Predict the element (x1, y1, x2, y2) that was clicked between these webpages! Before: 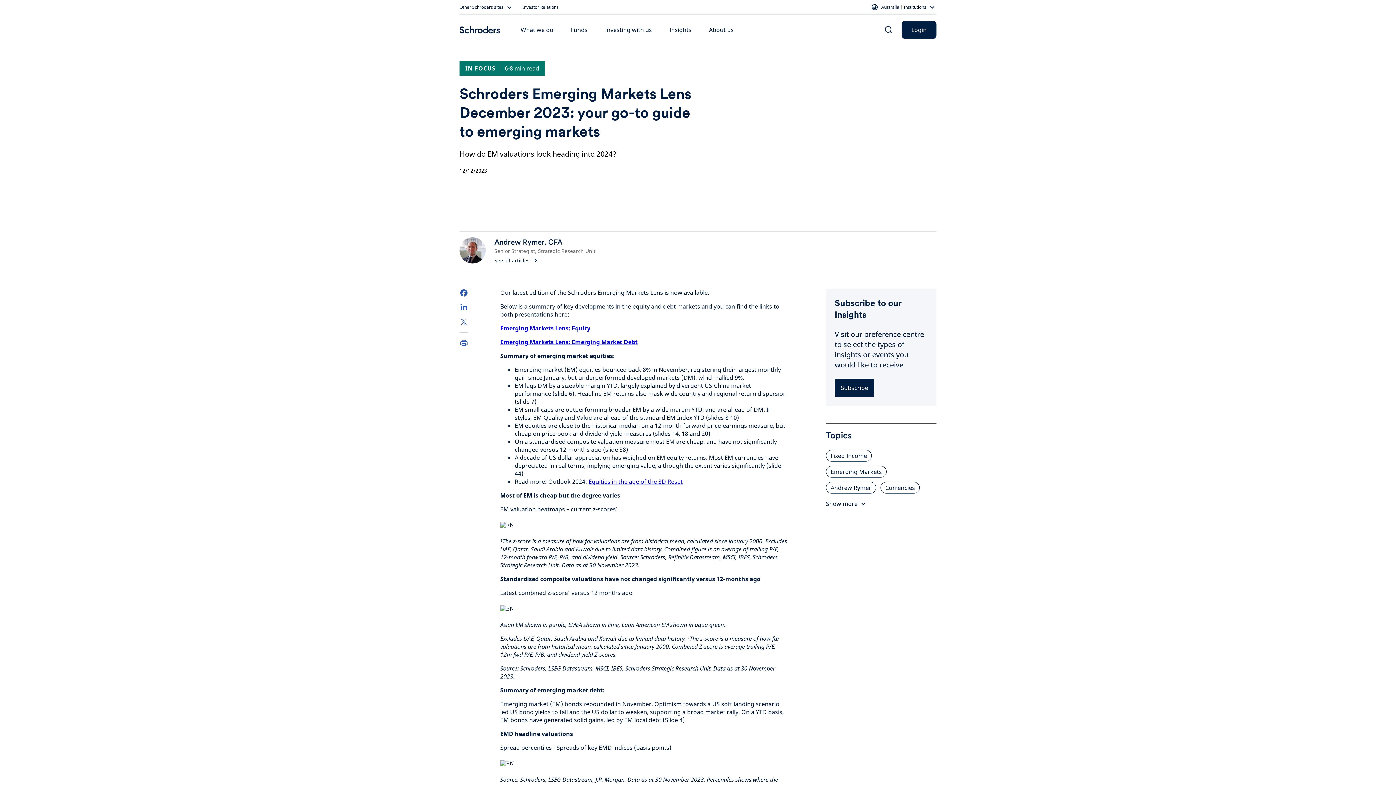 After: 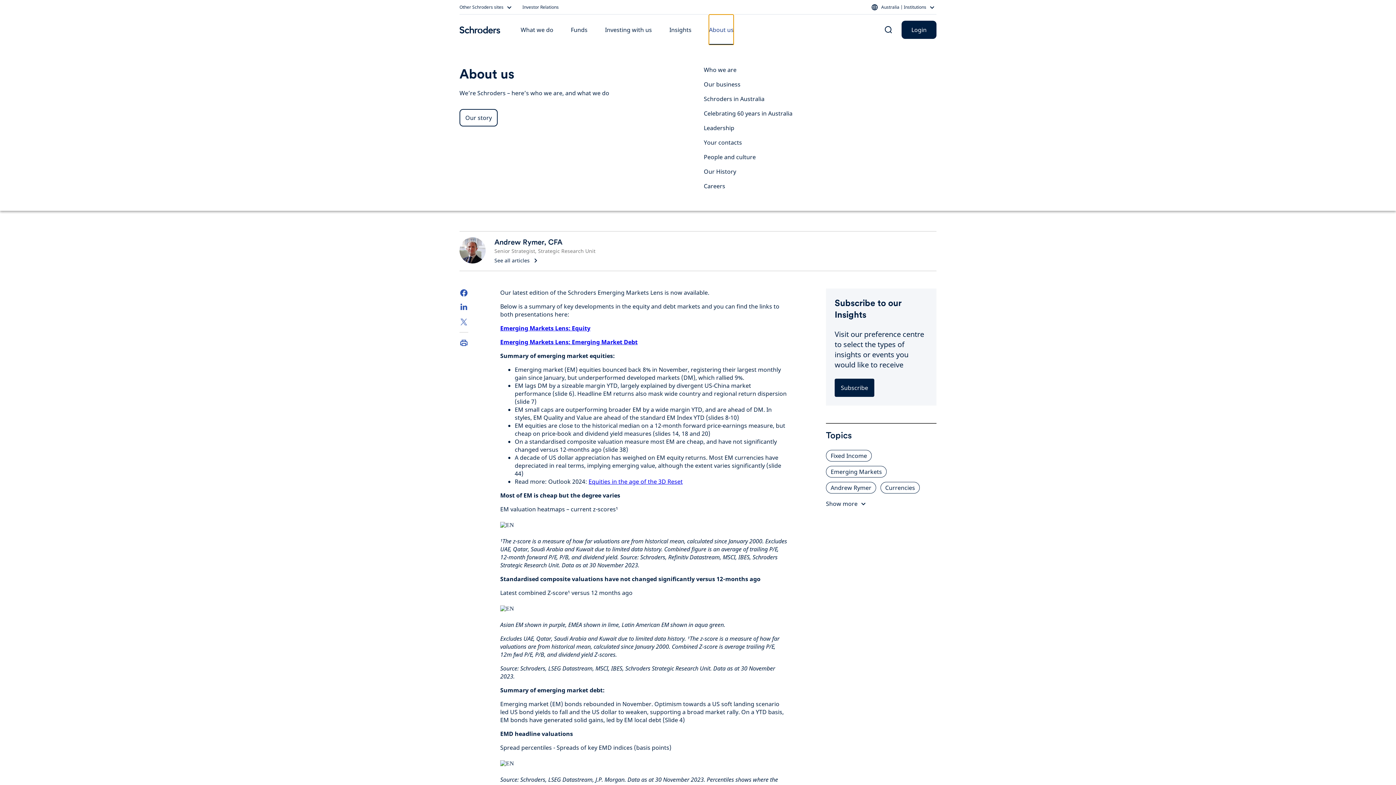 Action: label: About us bbox: (709, 14, 733, 45)